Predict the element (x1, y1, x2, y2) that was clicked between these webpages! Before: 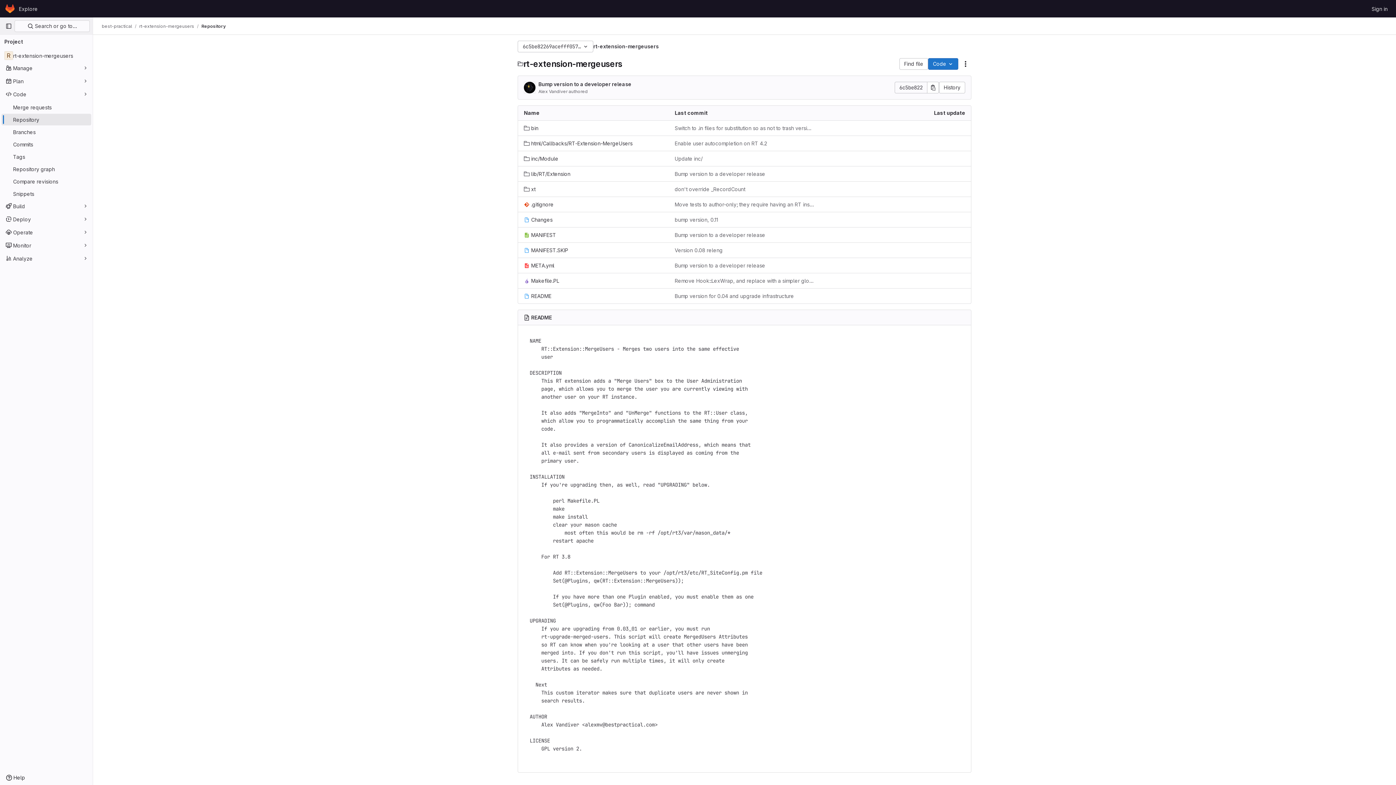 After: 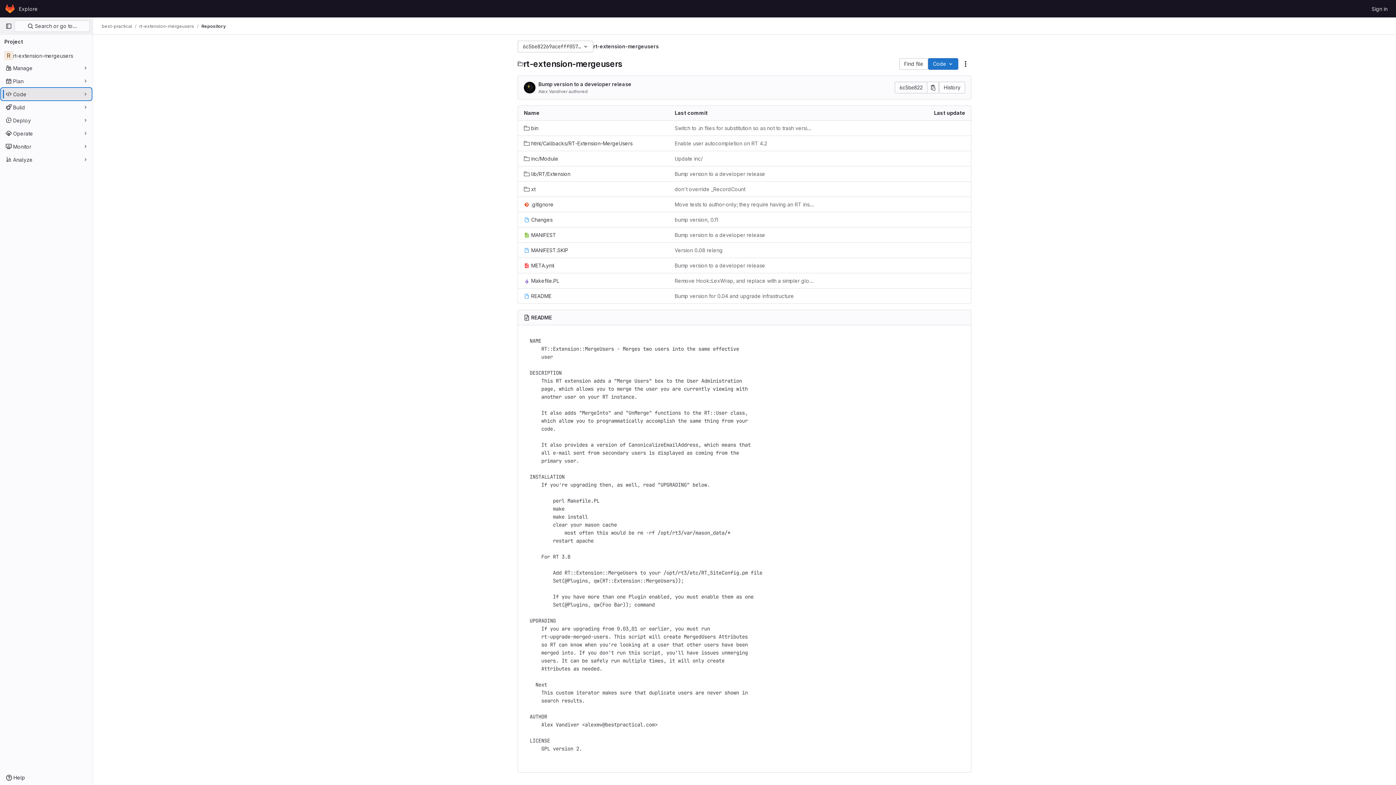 Action: label: Code bbox: (1, 88, 91, 100)